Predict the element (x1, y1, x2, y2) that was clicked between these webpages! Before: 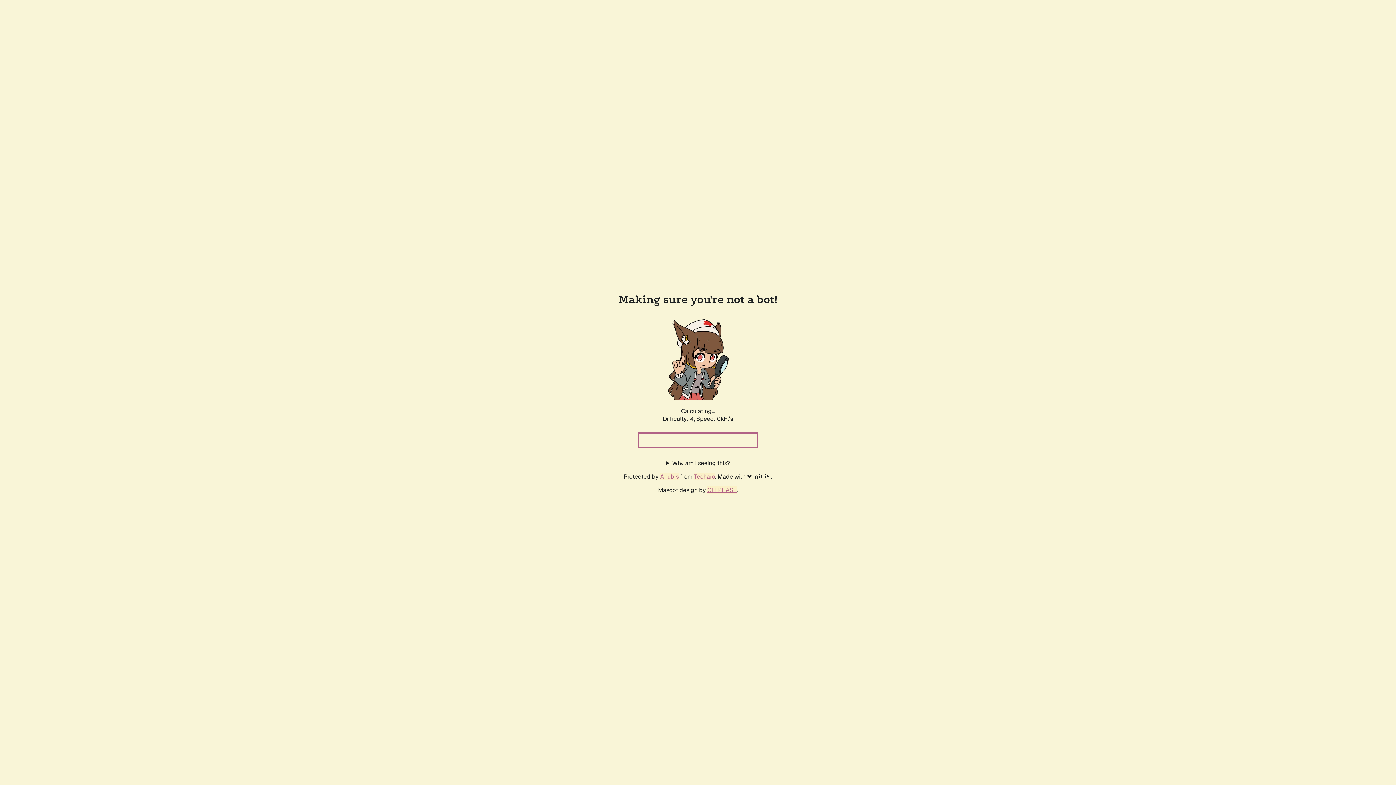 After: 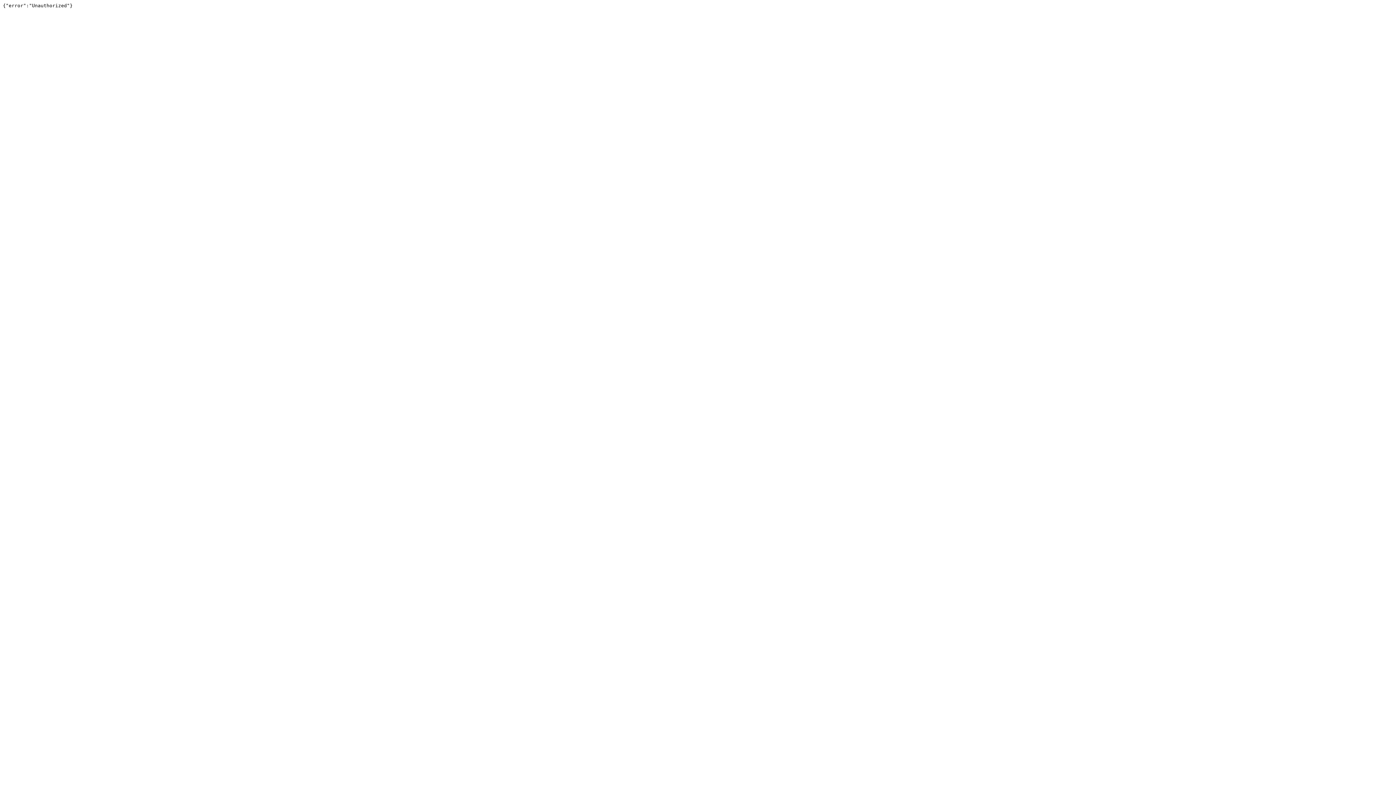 Action: bbox: (694, 472, 715, 480) label: Techaro